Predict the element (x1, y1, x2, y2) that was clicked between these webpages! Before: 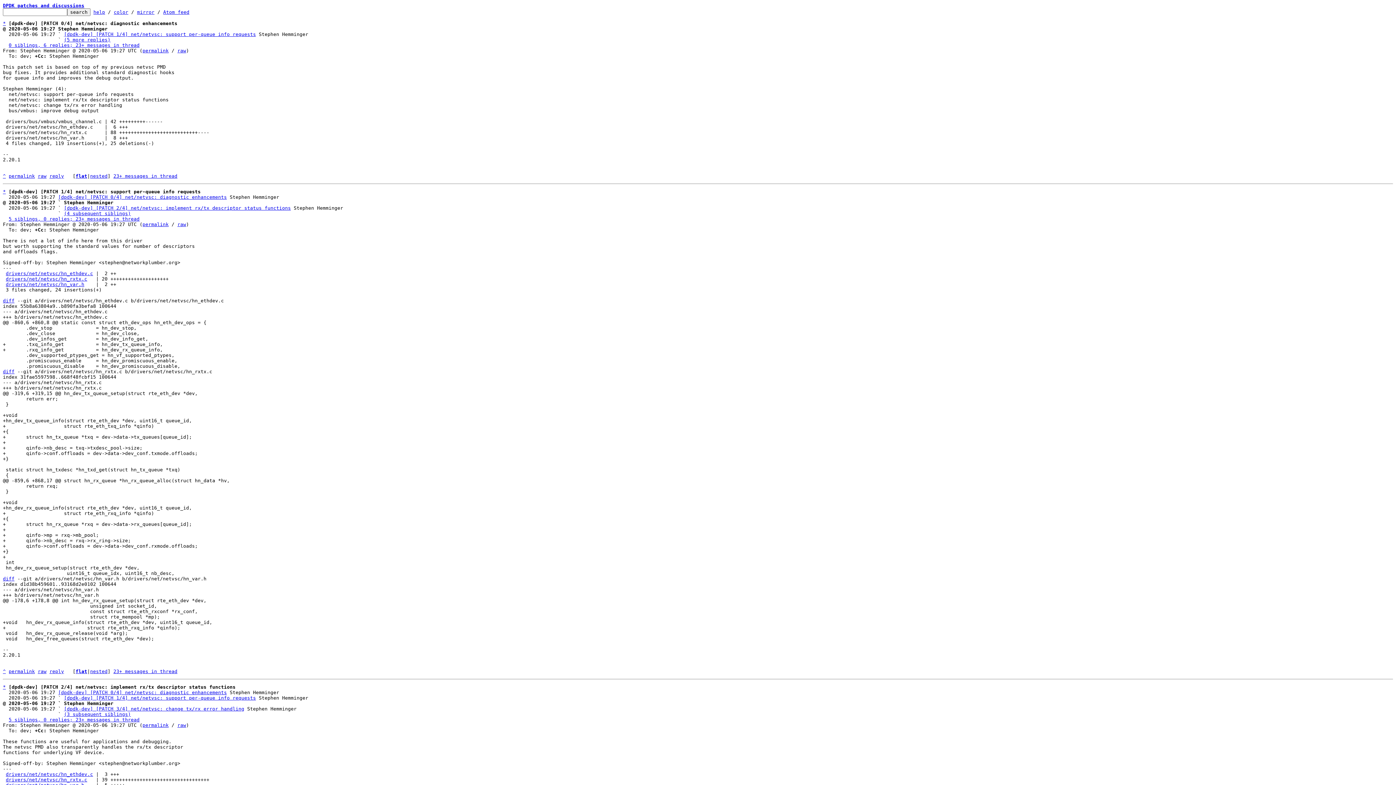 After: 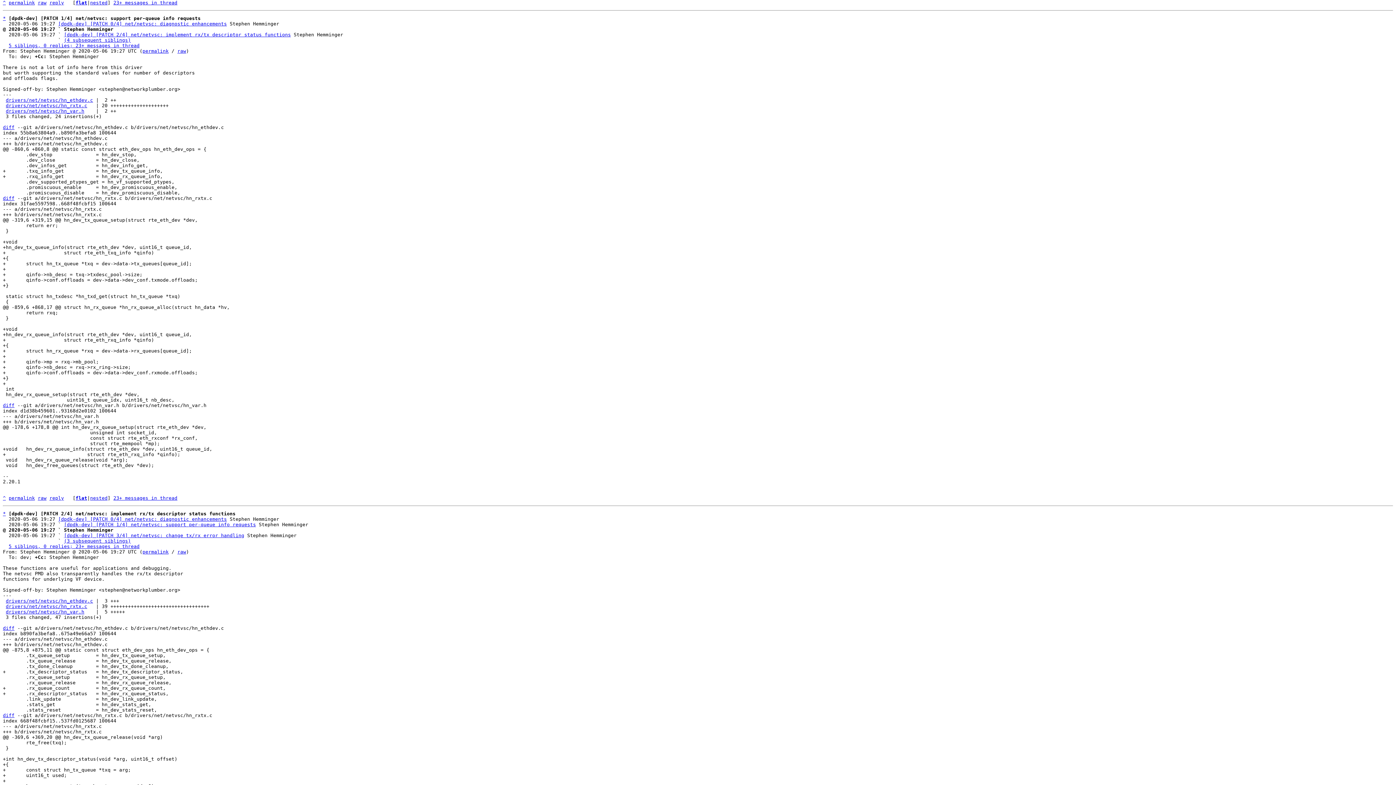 Action: bbox: (2, 20, 5, 26) label: *